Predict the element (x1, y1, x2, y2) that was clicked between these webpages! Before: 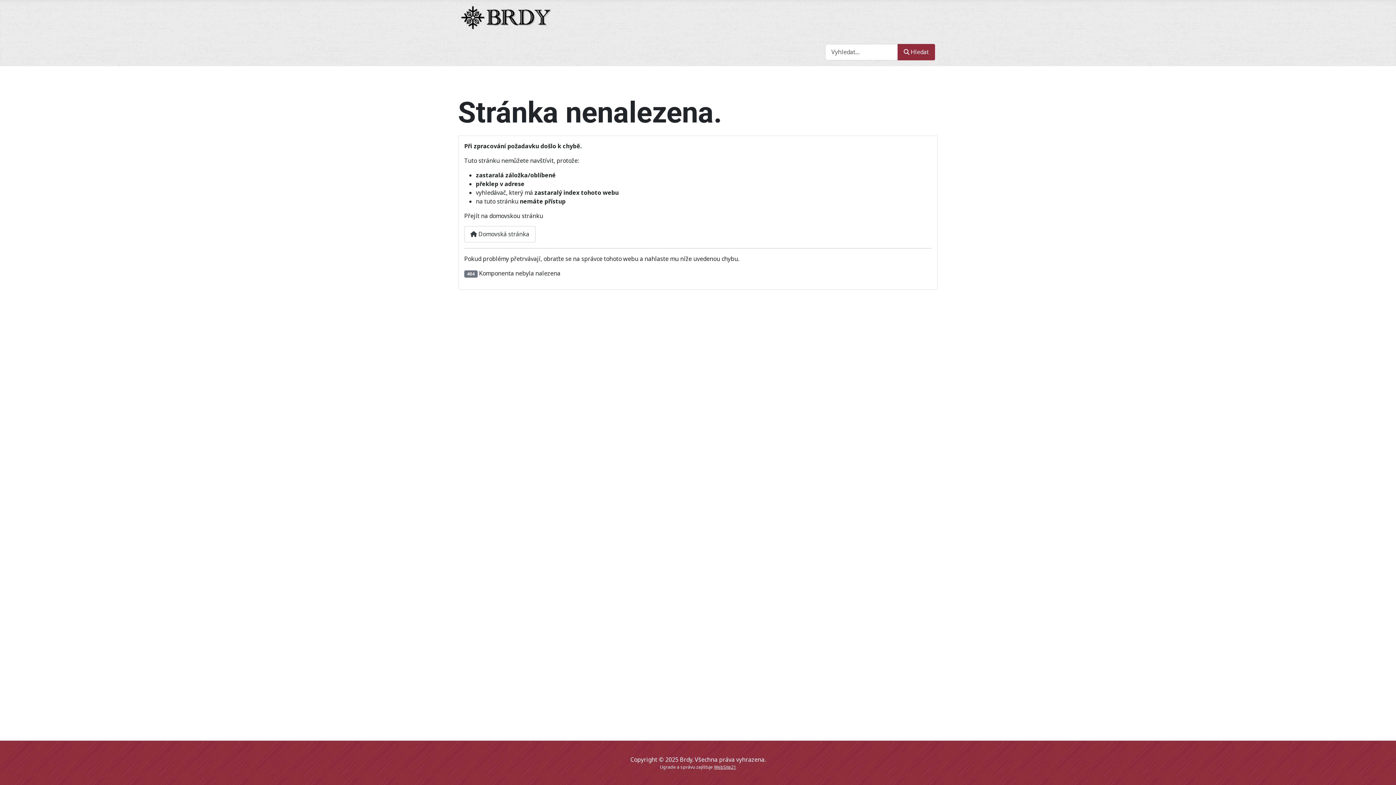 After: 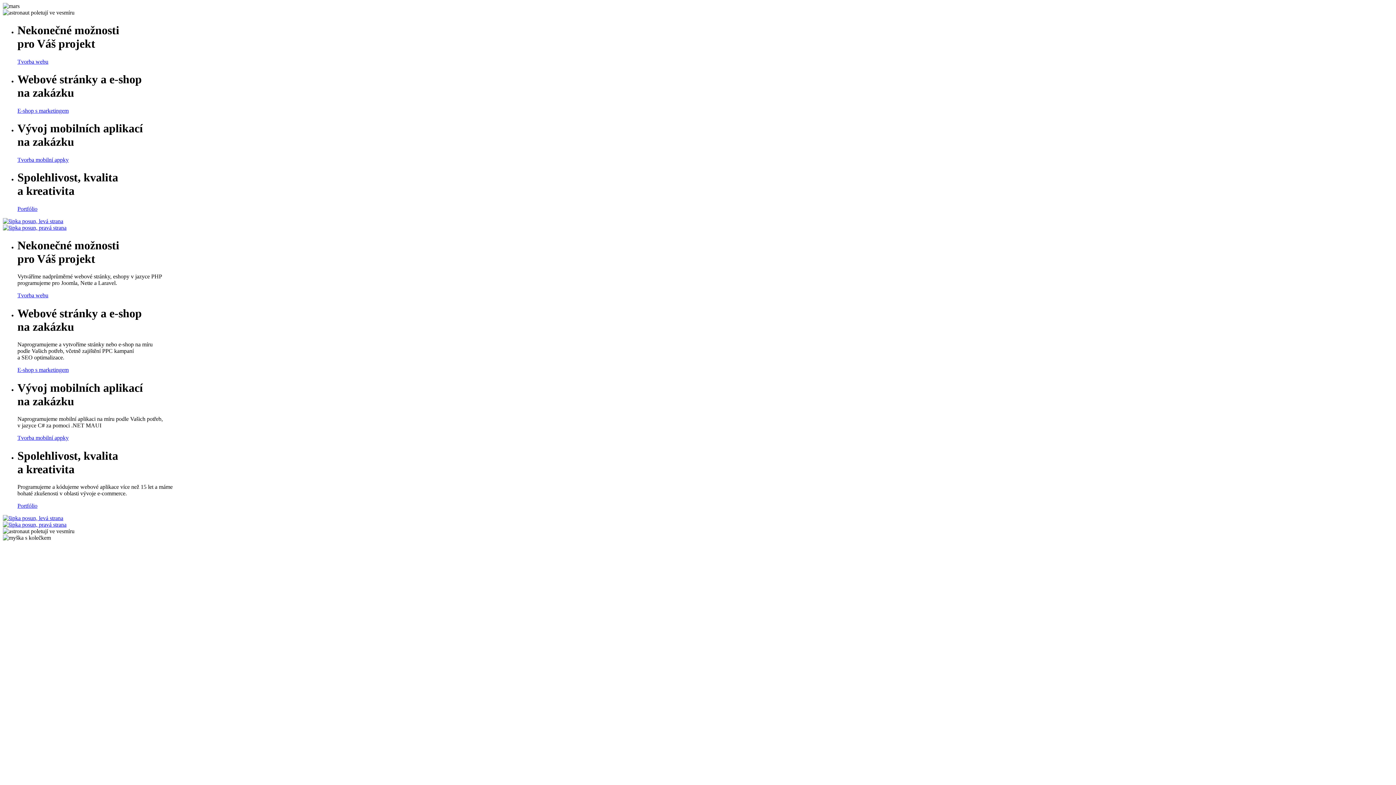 Action: bbox: (714, 764, 736, 770) label: WebSite21